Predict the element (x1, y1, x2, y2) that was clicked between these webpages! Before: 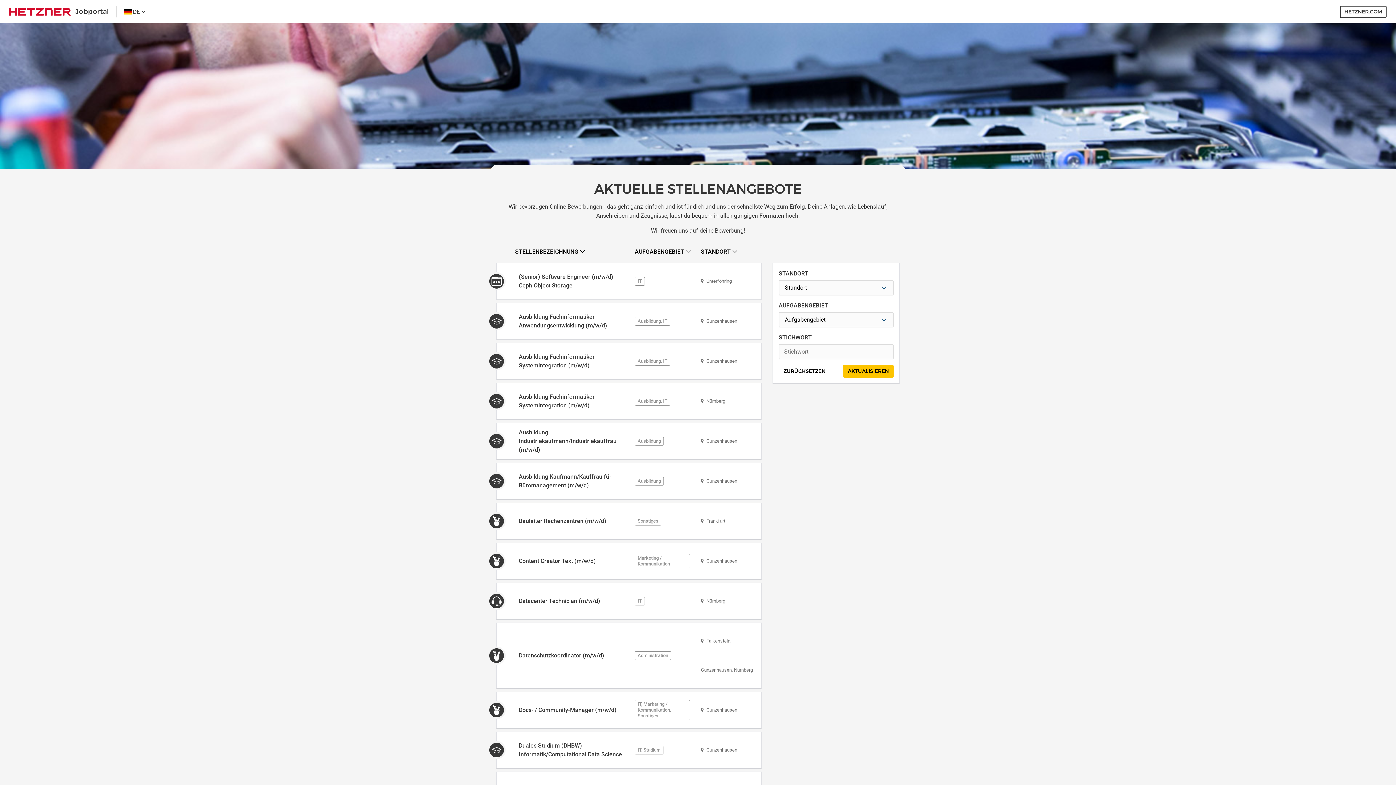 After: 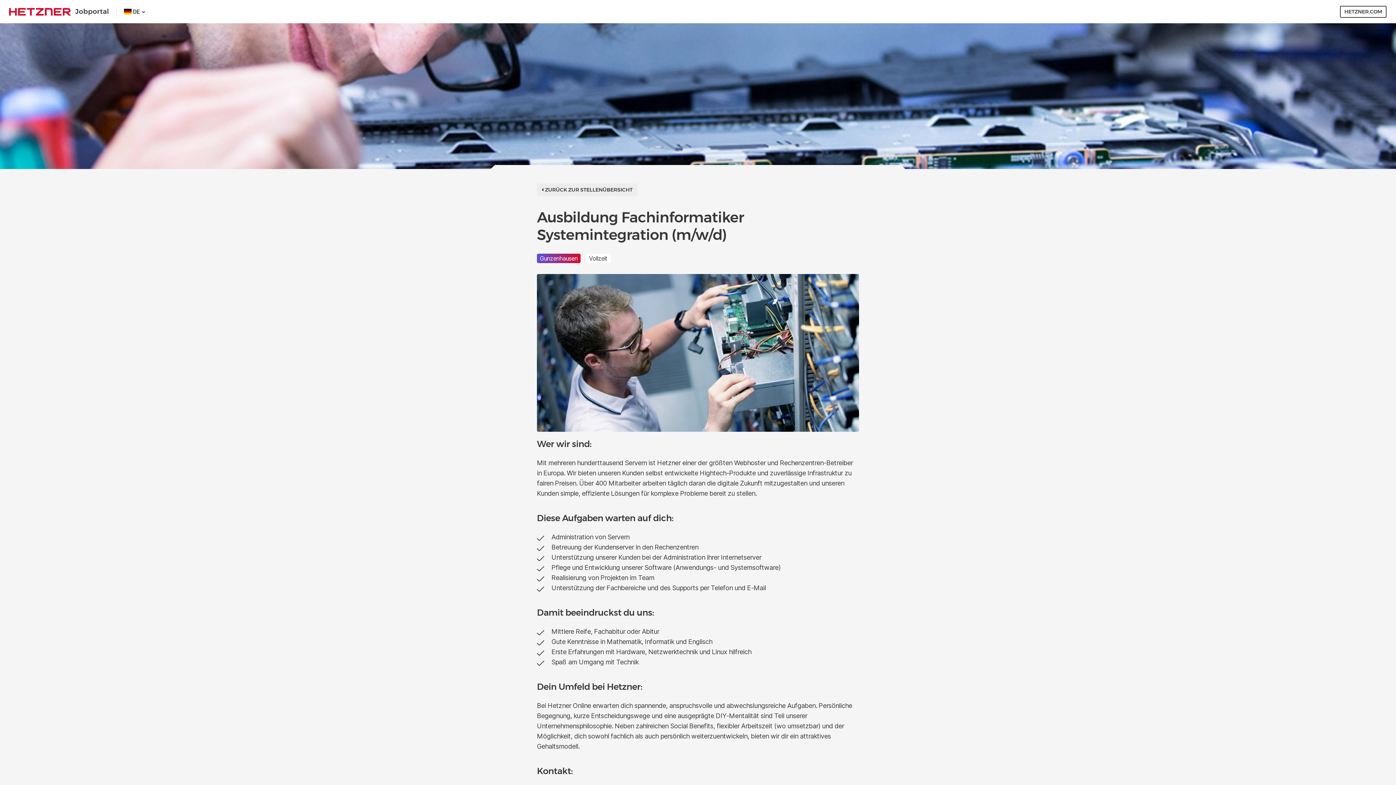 Action: bbox: (515, 352, 624, 370) label: Ausbildung Fachinformatiker Systemintegration (m/w/d)